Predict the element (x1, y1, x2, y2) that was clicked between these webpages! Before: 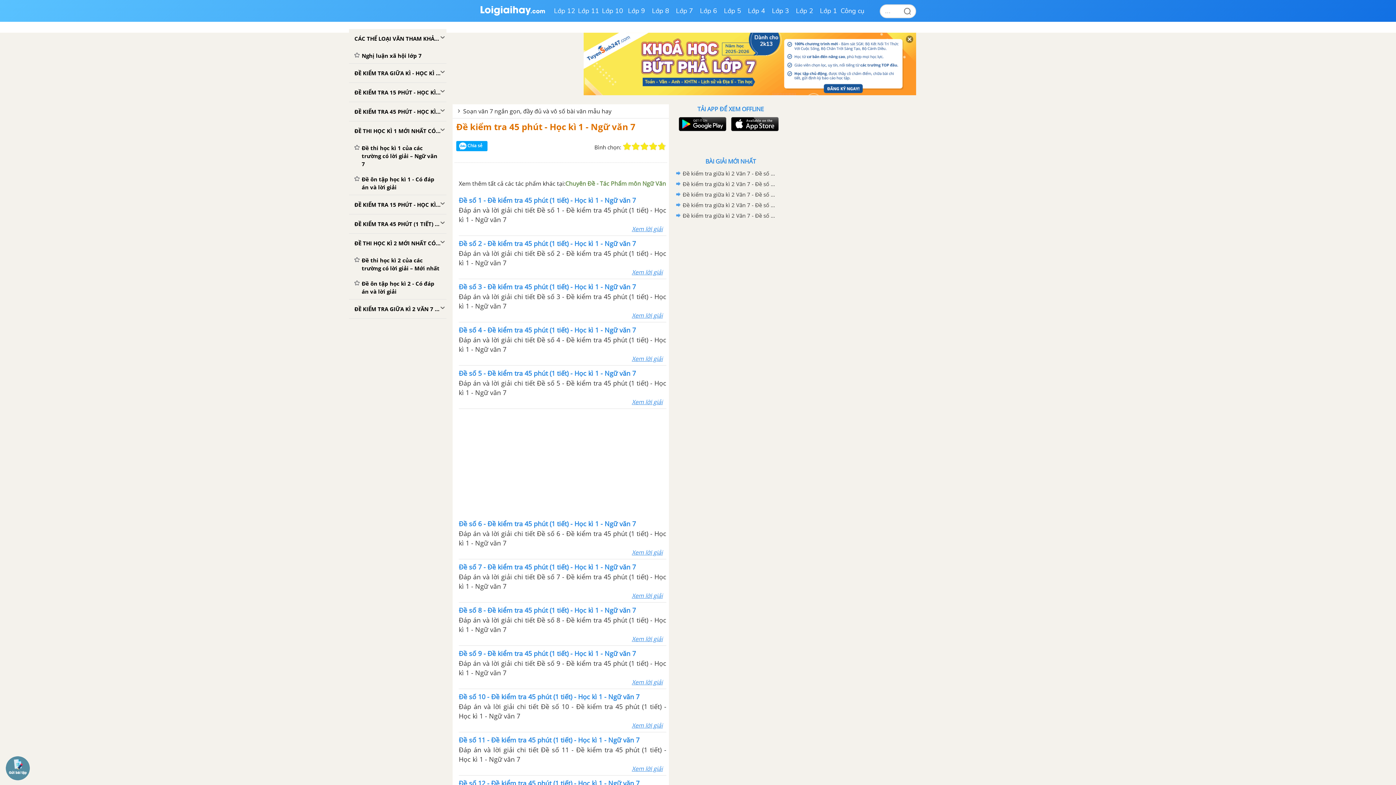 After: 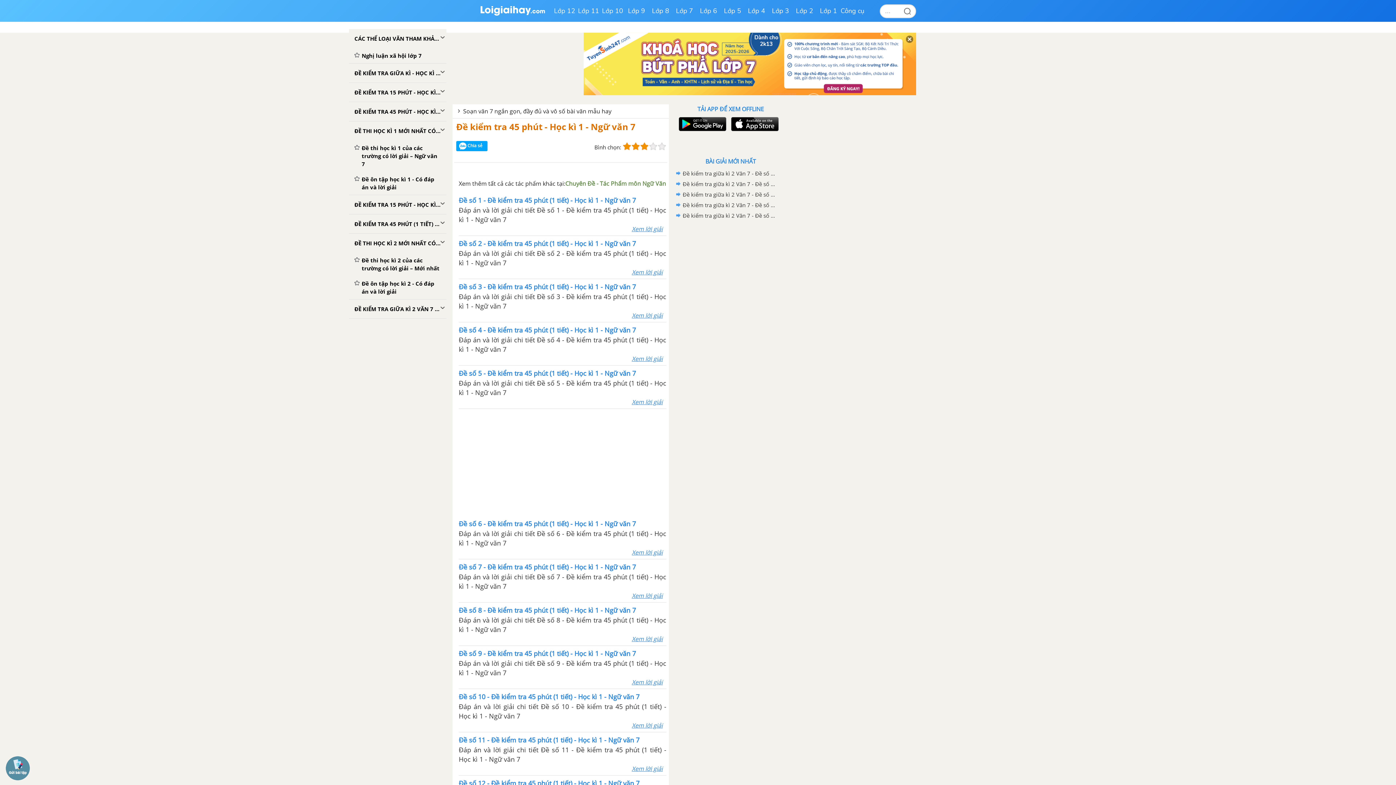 Action: bbox: (640, 142, 649, 150)